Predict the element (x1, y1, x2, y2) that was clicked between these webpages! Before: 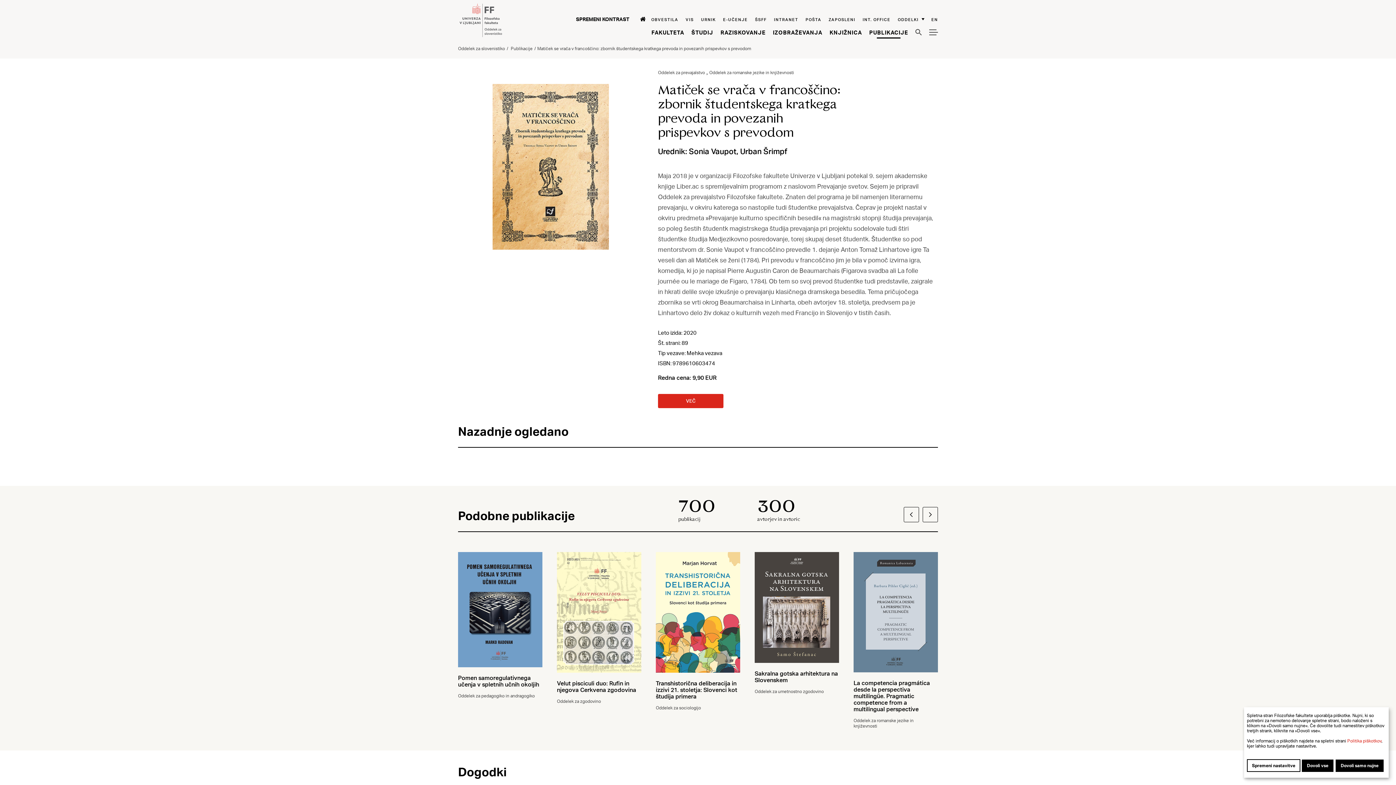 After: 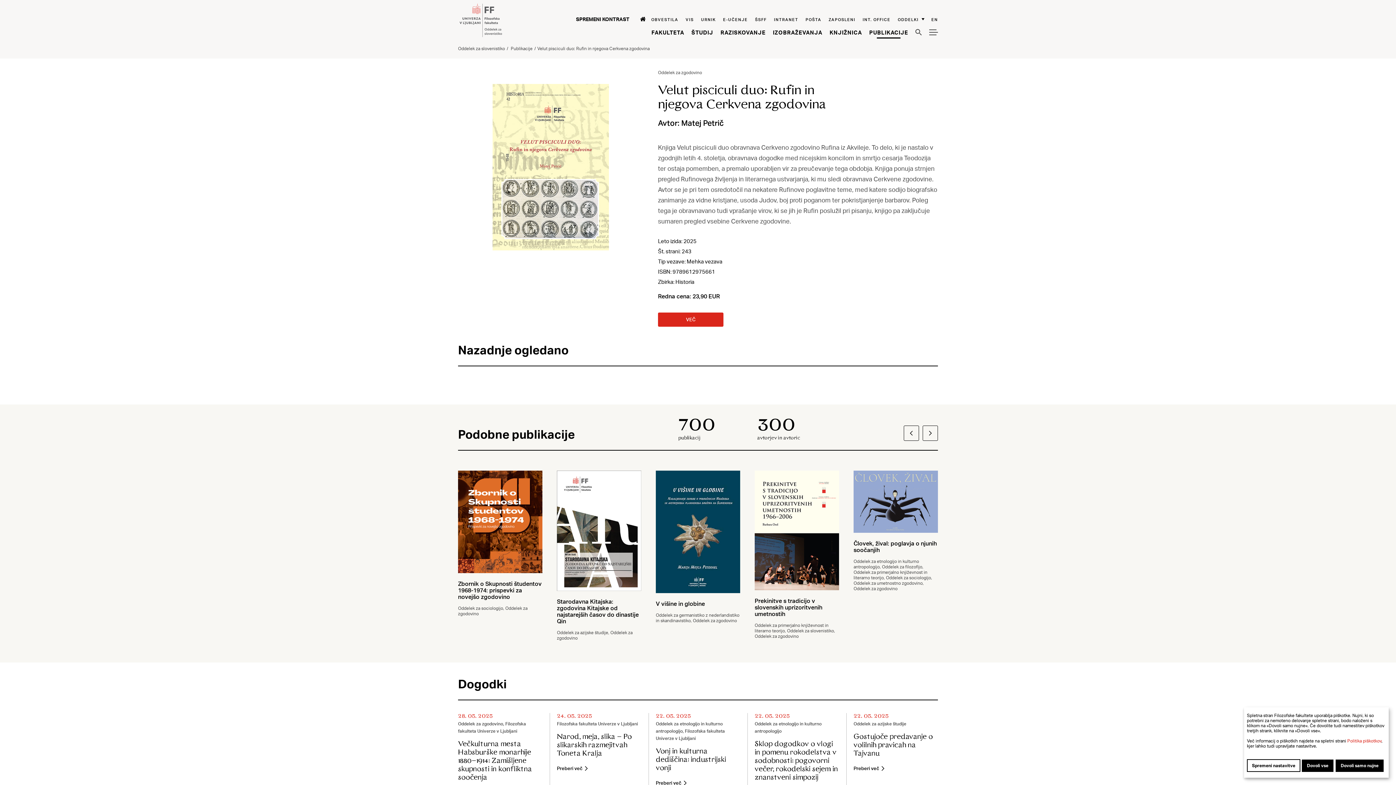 Action: bbox: (557, 552, 641, 704) label:  Rufin in njegova Cerkvena zgodovina